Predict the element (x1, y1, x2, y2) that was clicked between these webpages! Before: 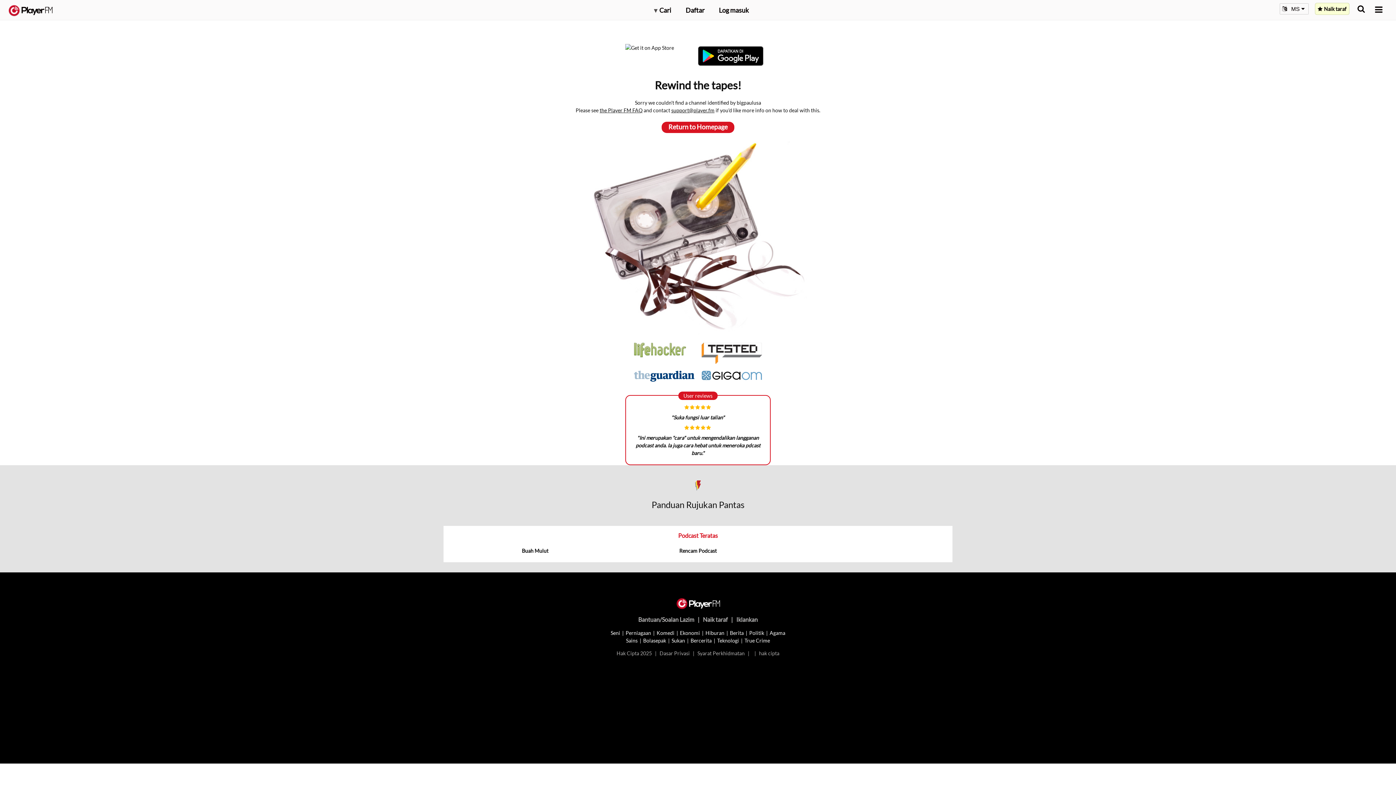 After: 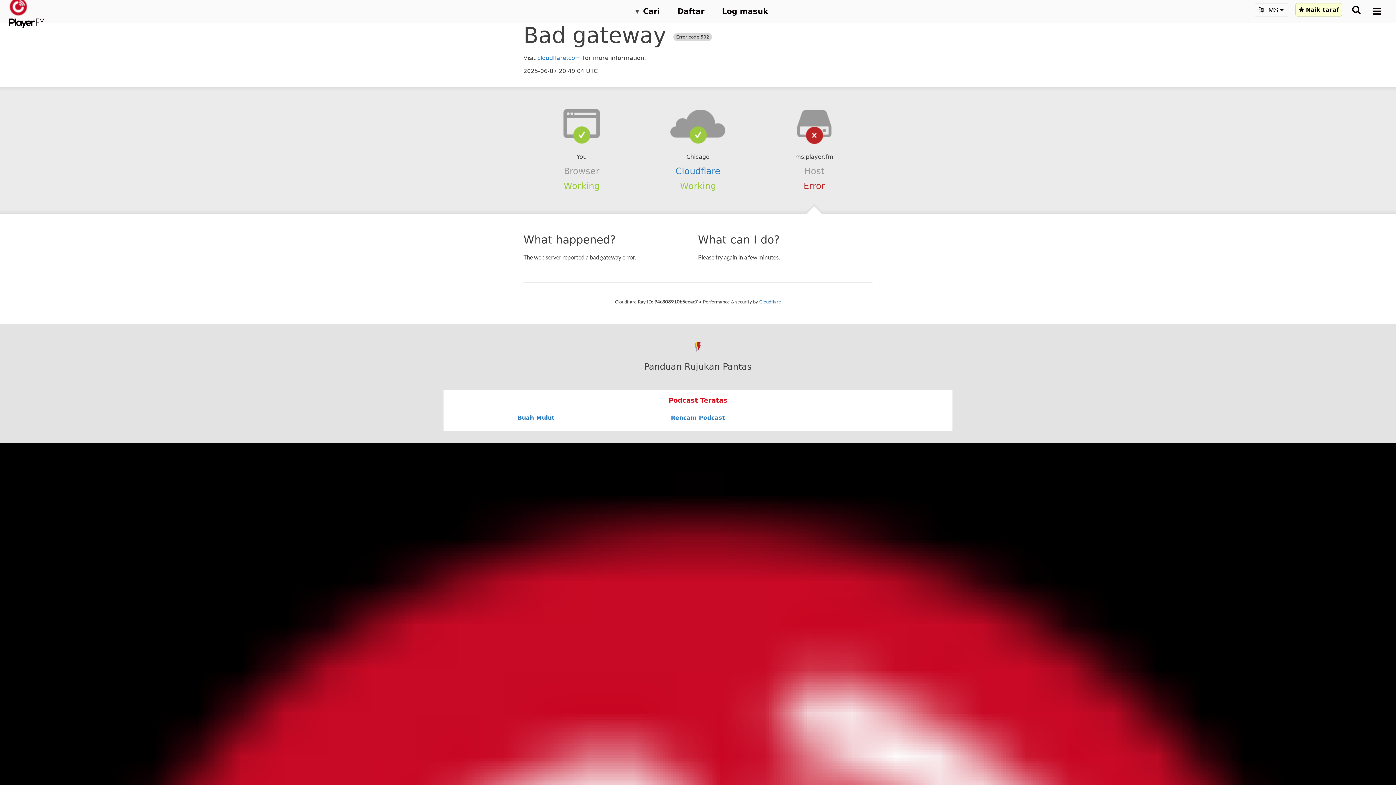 Action: label: Agama bbox: (769, 630, 785, 636)